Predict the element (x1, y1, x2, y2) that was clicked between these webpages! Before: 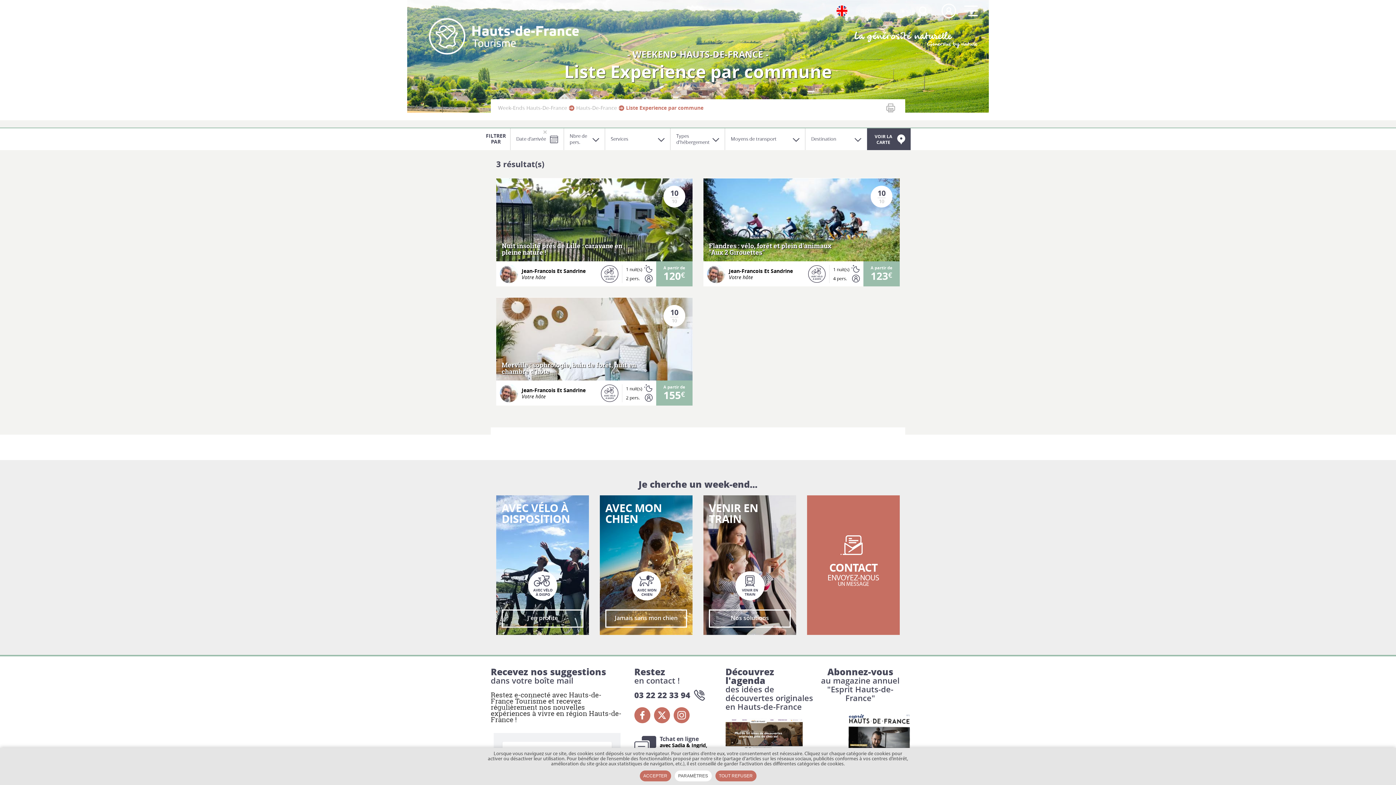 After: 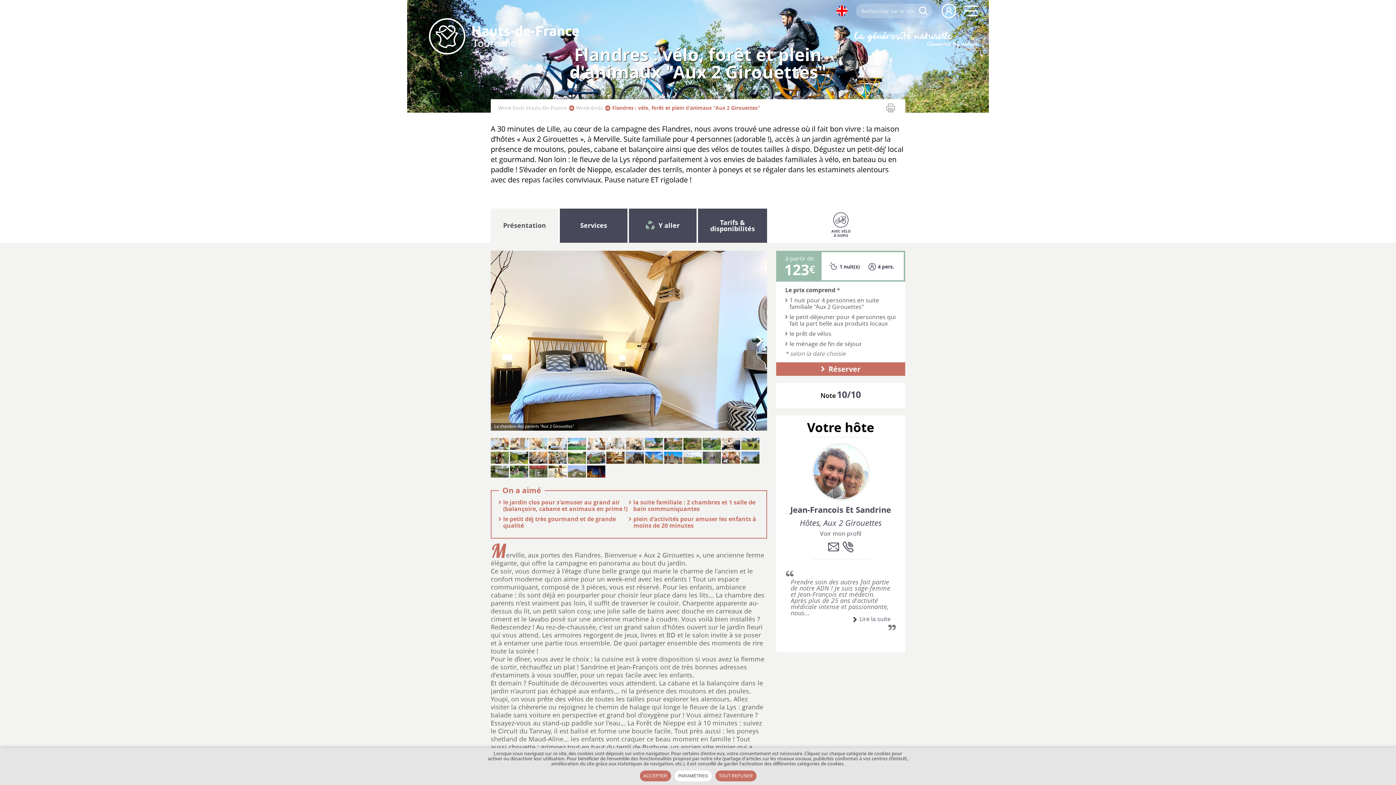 Action: label: DÉCOUVRIR CE WEEK-END bbox: (760, 225, 843, 240)